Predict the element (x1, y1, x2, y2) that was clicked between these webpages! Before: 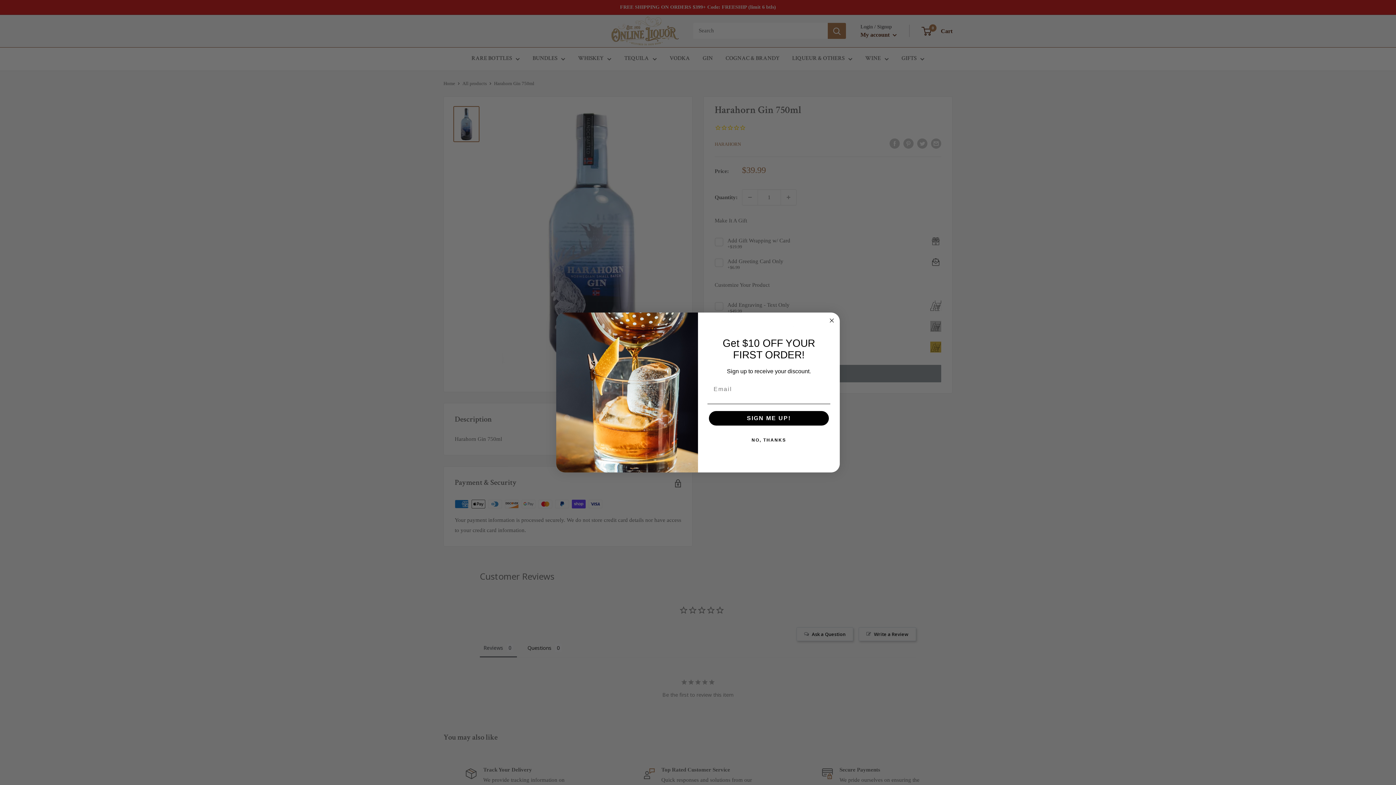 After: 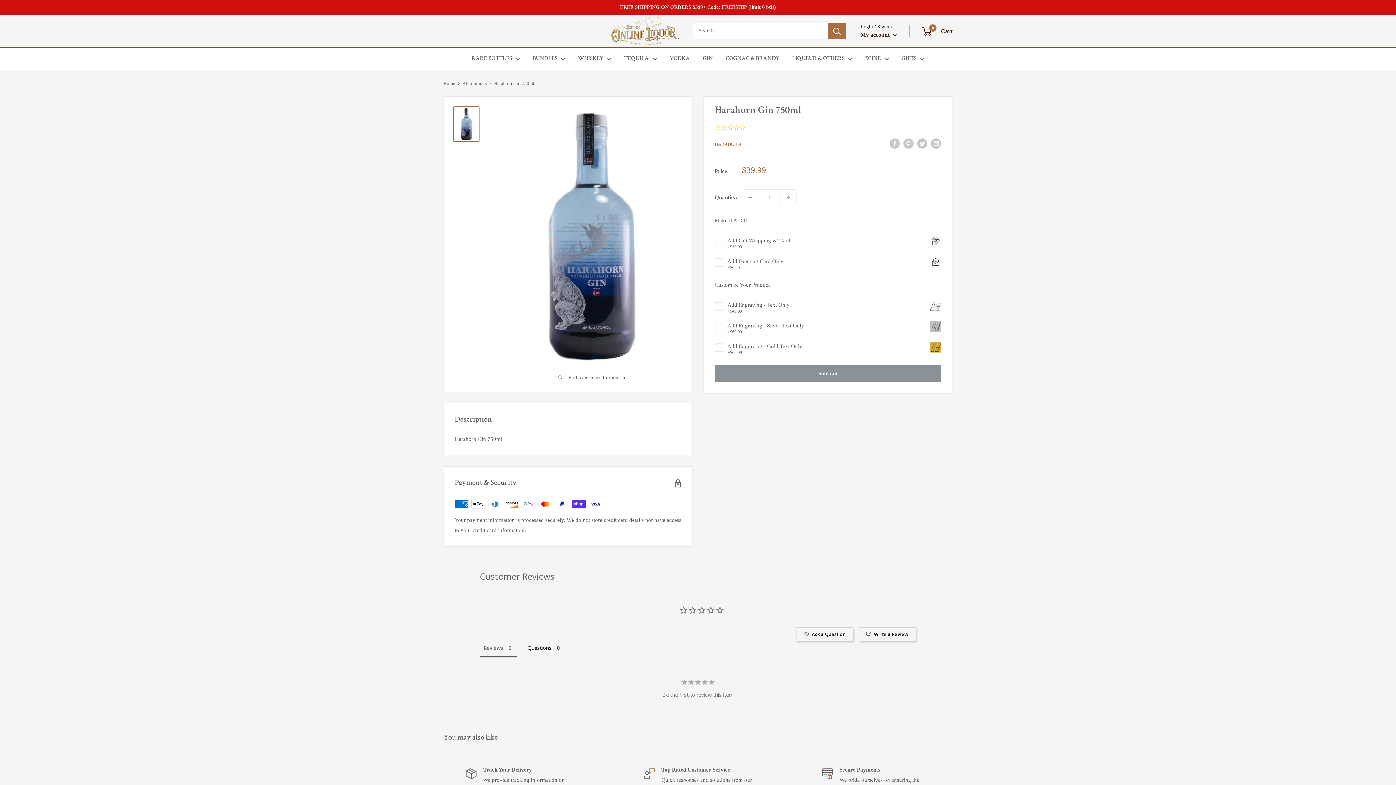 Action: label: Close dialog bbox: (827, 316, 836, 325)